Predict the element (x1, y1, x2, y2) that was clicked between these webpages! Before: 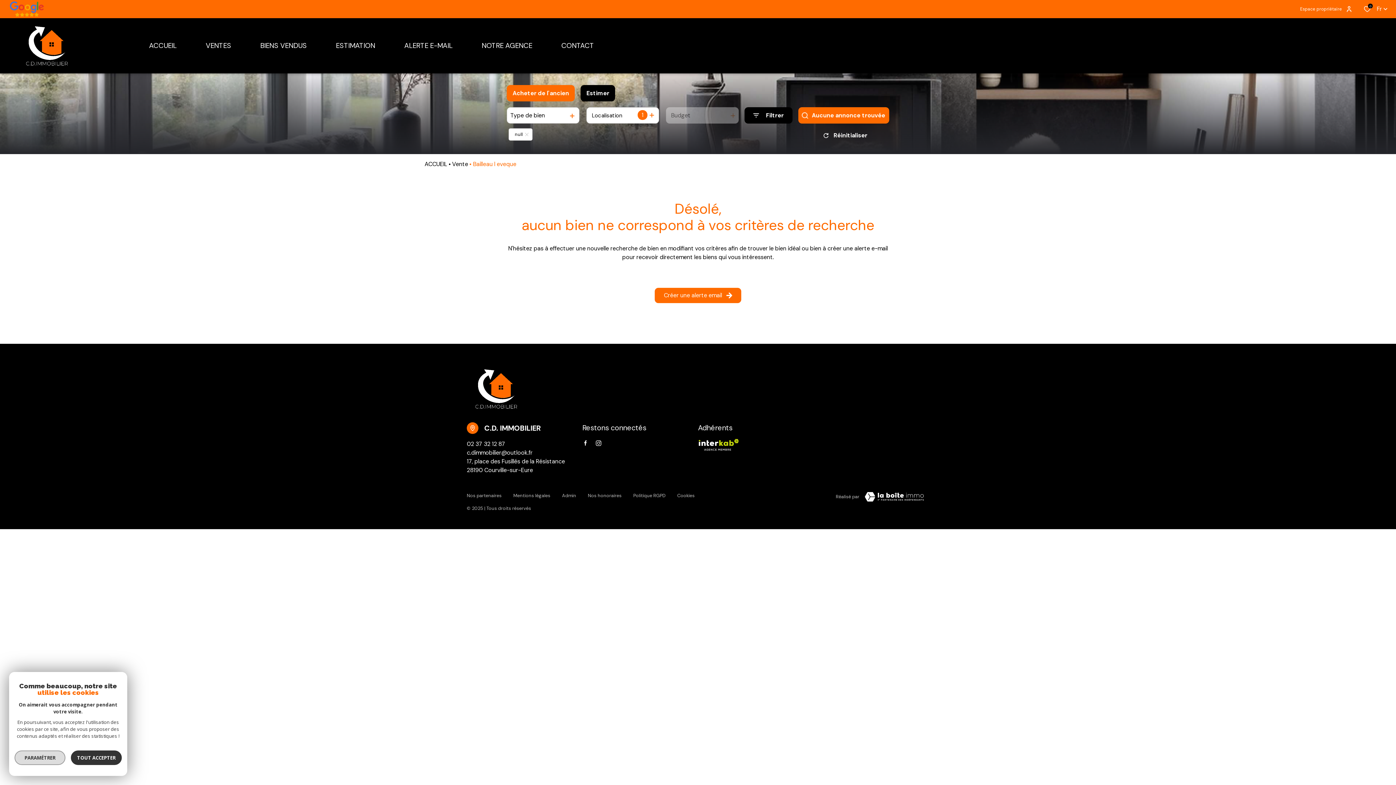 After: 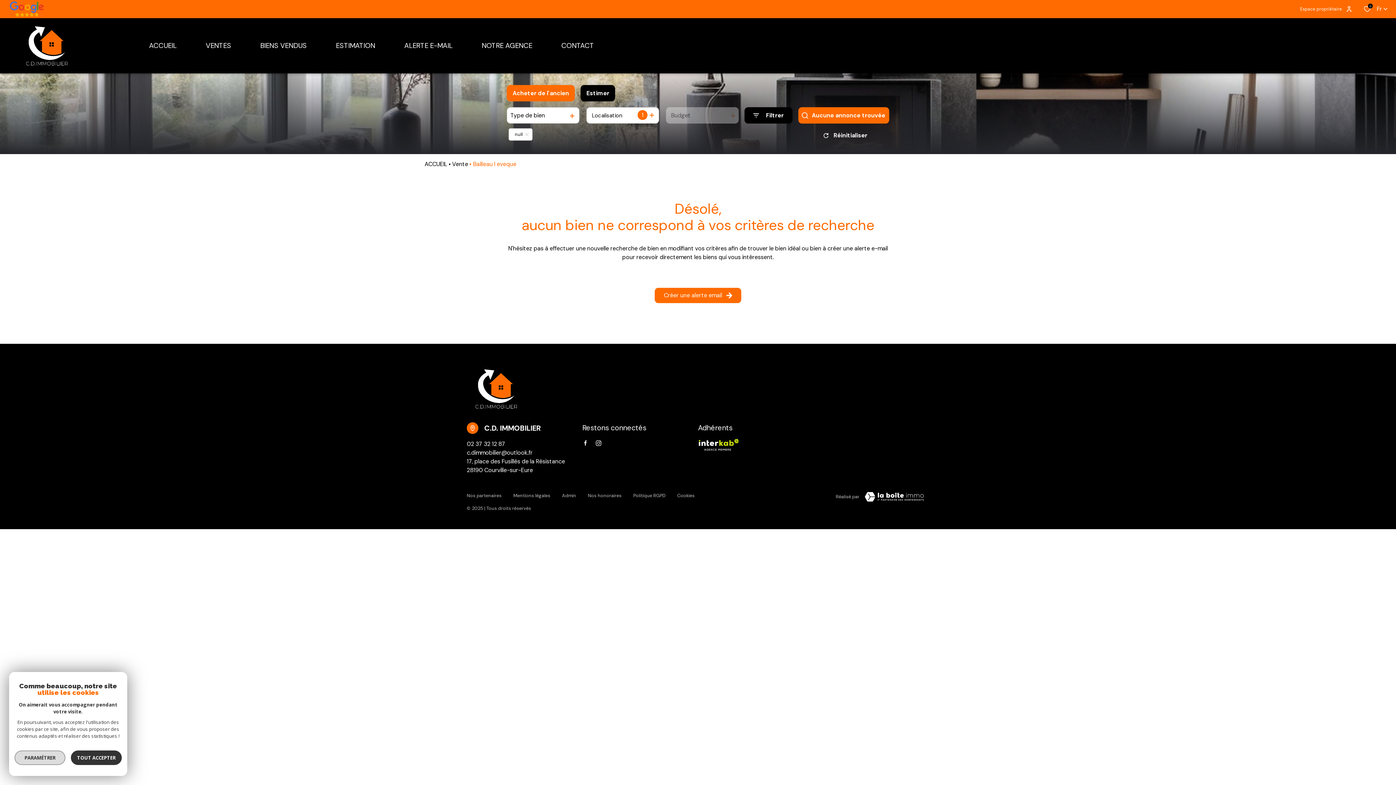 Action: bbox: (859, 492, 929, 501) label: VisiterLeSite Laboiteimmo - Ouverture dans une nouvelle fenêtre Laboiteimmo - Ouverture dans une nouvelle fenêtre